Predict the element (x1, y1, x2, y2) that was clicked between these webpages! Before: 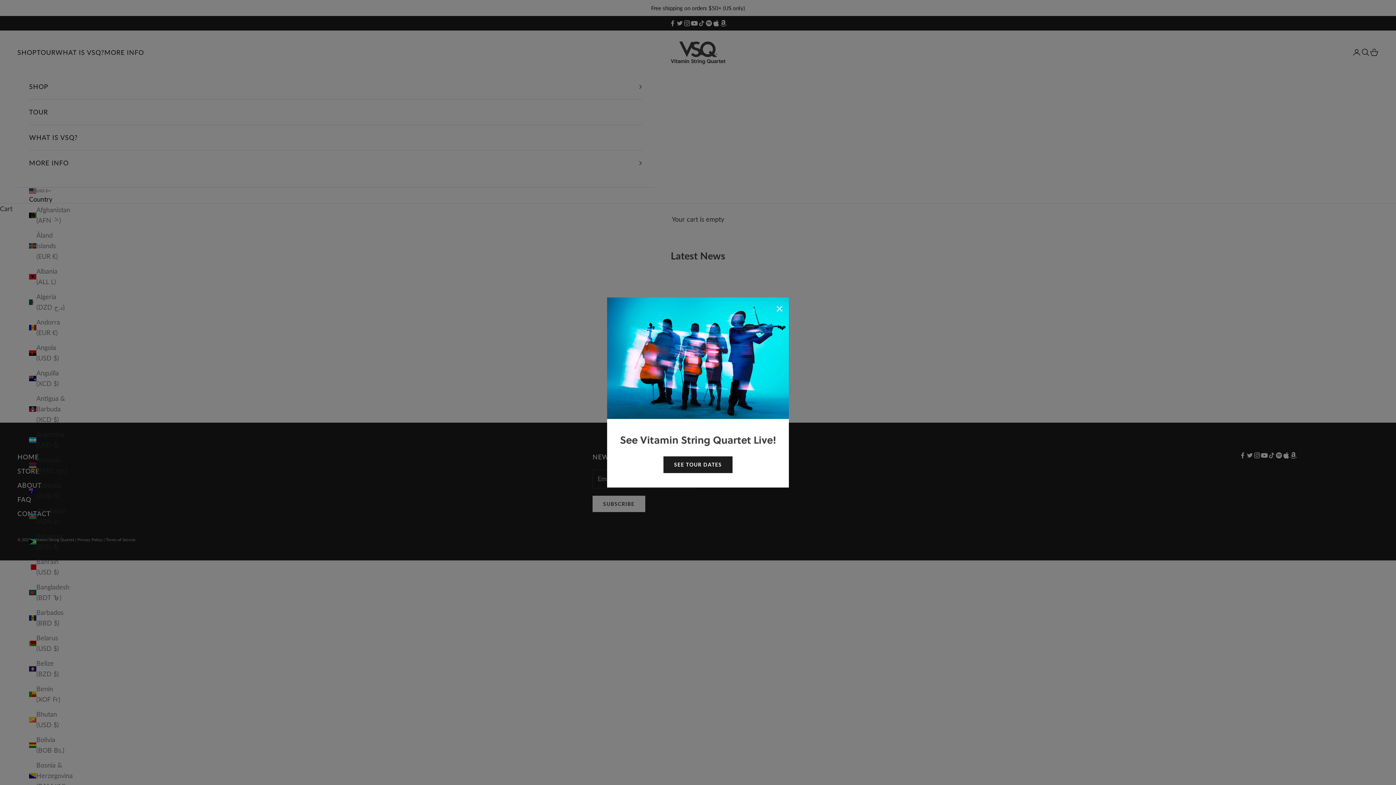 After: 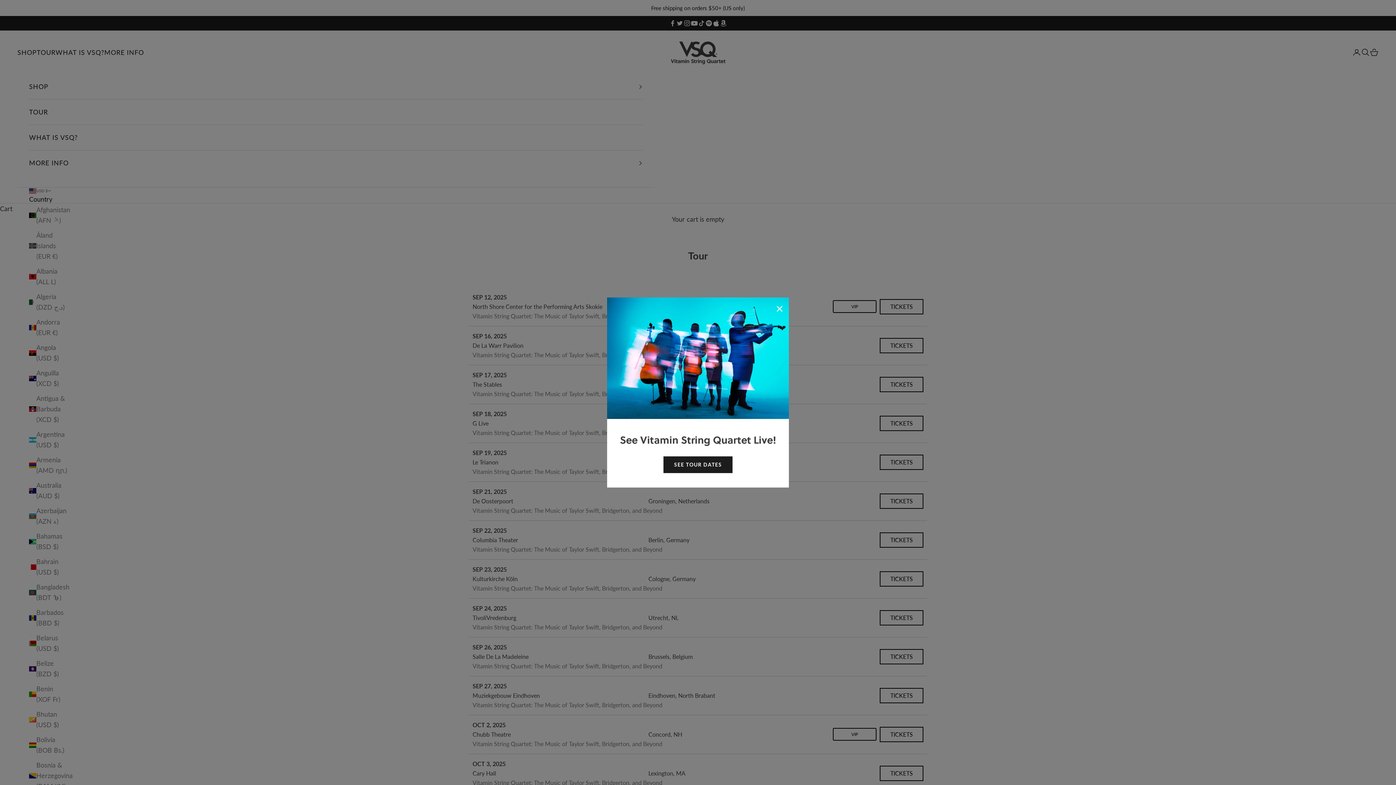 Action: bbox: (663, 456, 732, 473) label: SEE TOUR DATES